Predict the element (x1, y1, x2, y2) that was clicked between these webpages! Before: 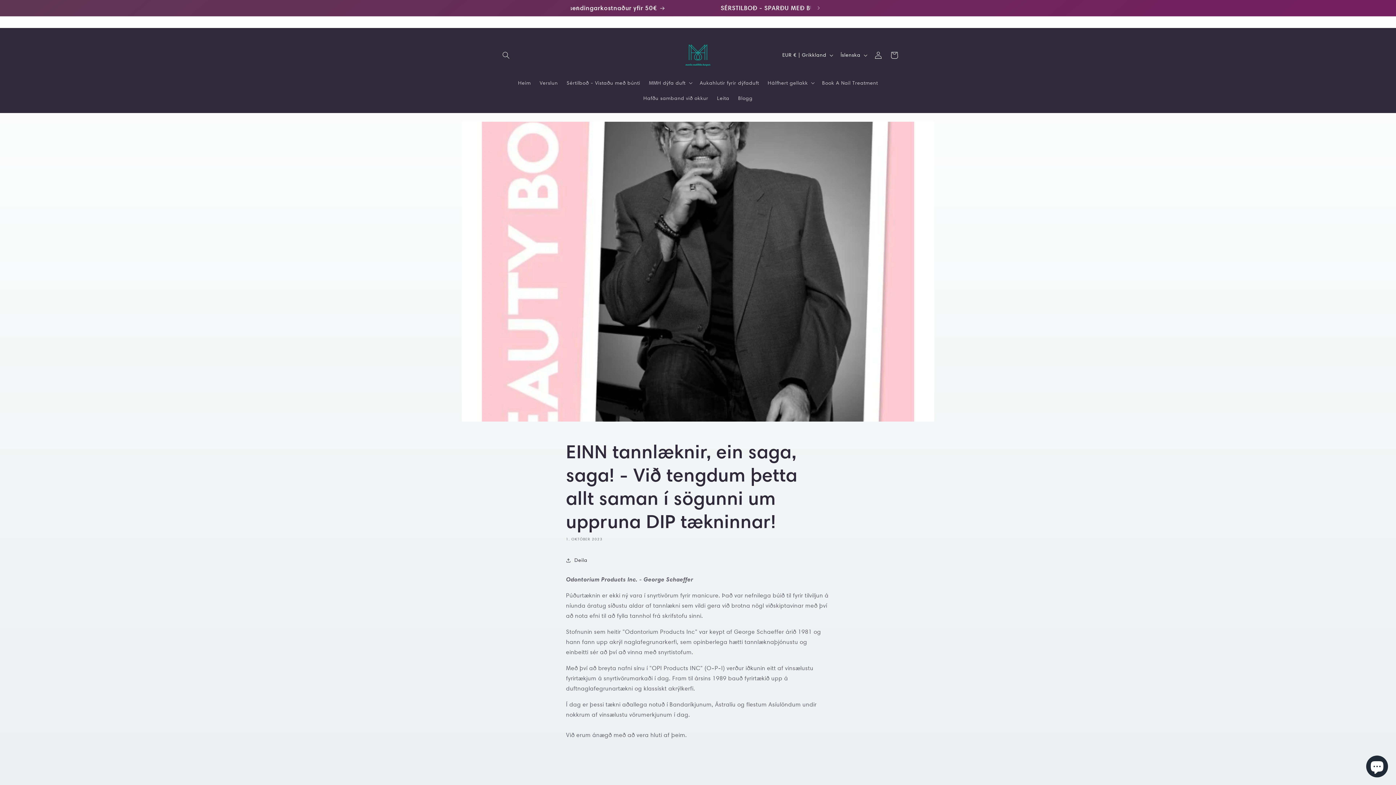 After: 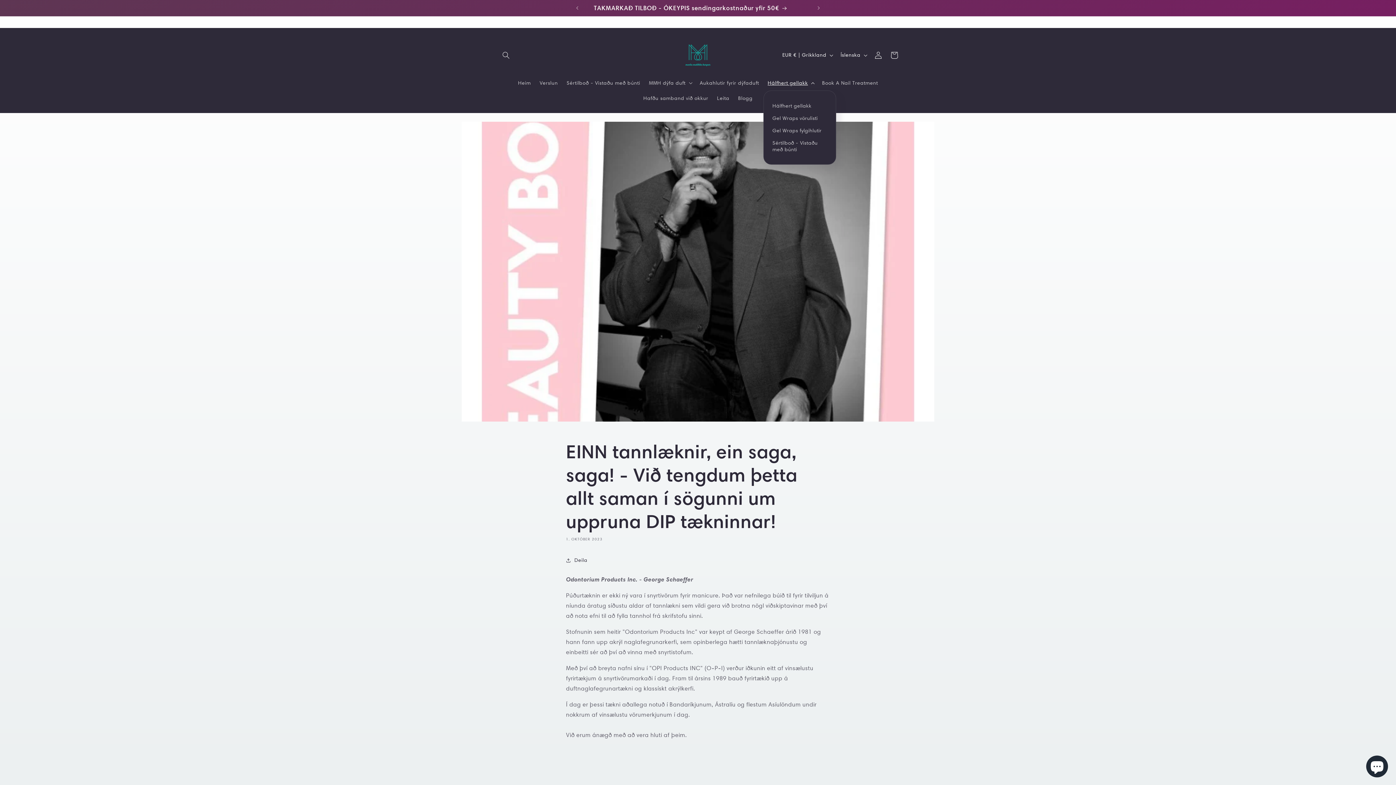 Action: label: Hálfhert gellakk bbox: (763, 75, 817, 90)